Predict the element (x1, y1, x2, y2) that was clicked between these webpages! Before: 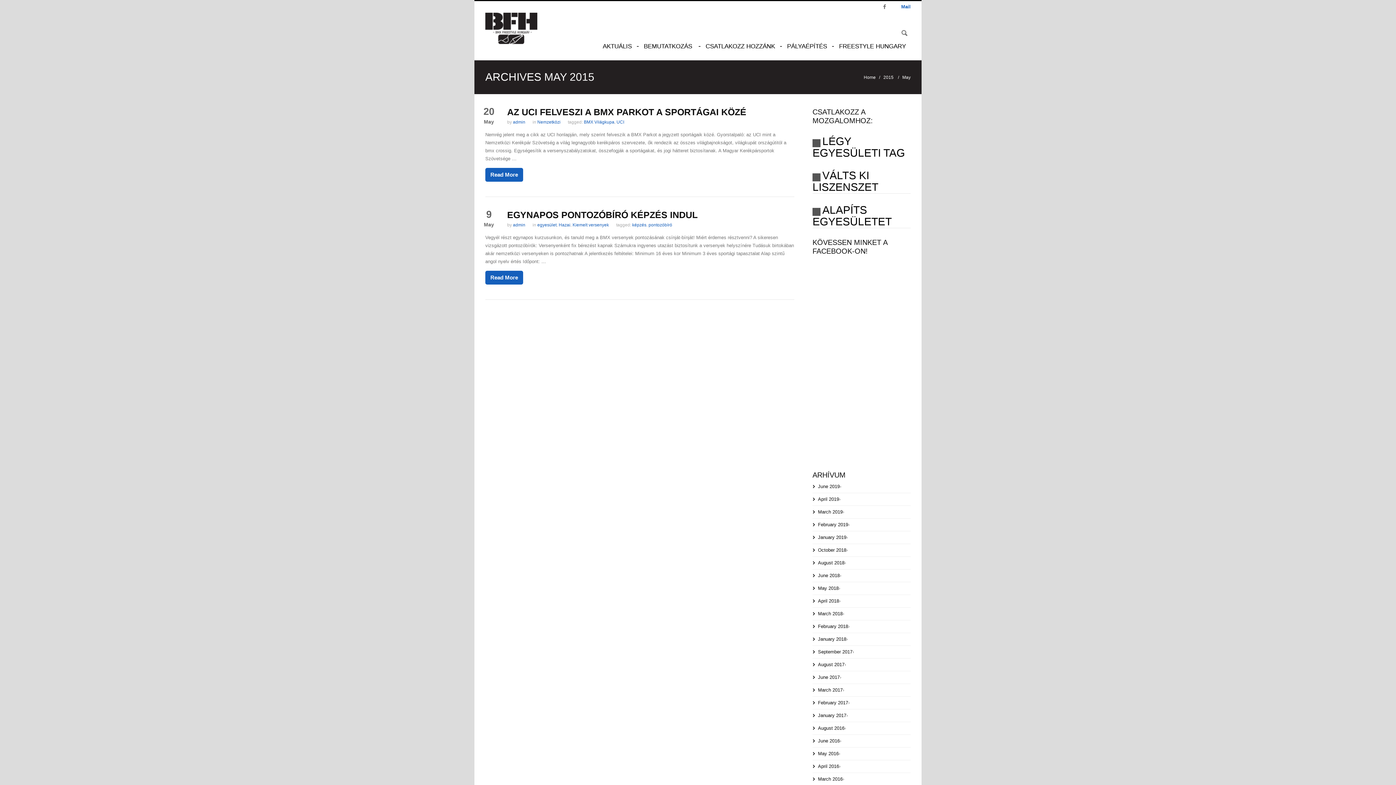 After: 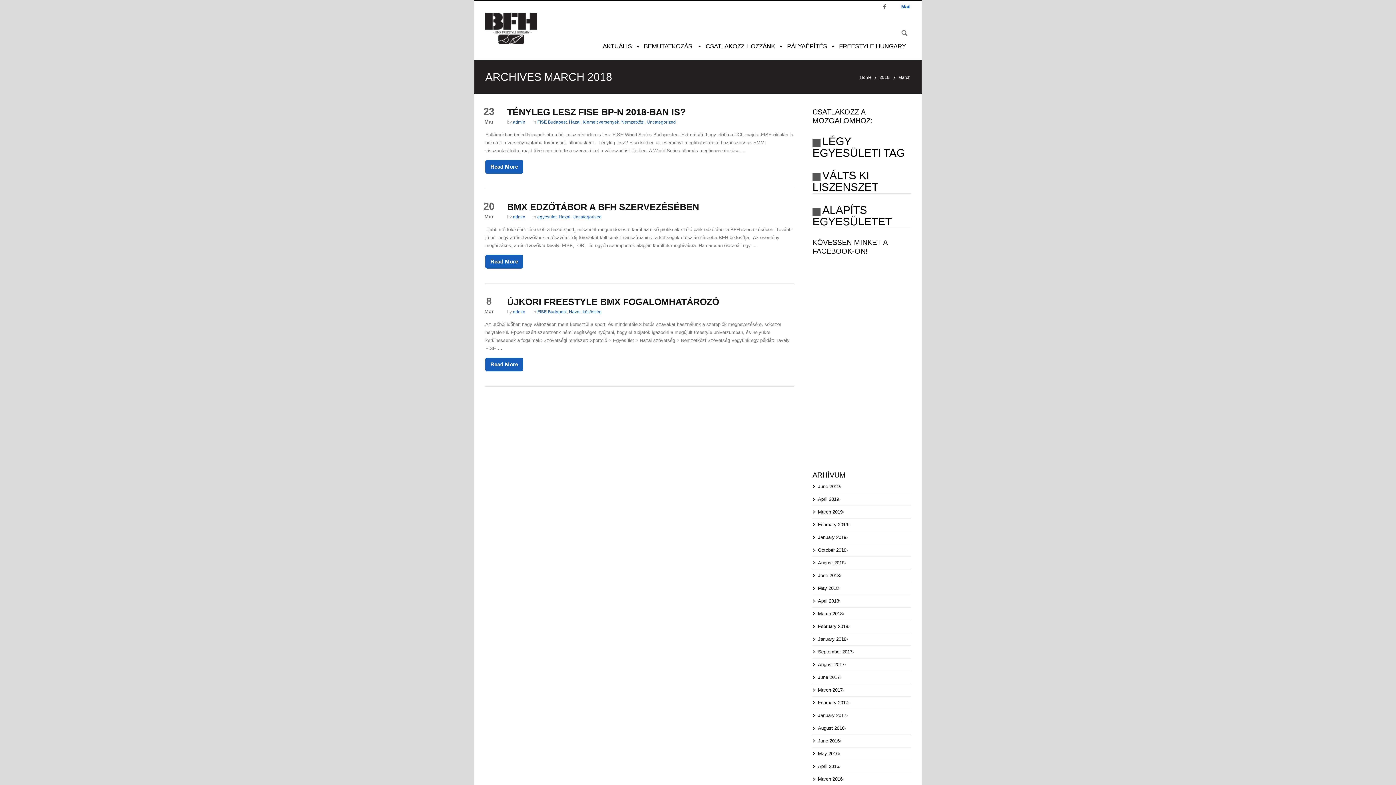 Action: label: March 2018 bbox: (812, 610, 842, 617)